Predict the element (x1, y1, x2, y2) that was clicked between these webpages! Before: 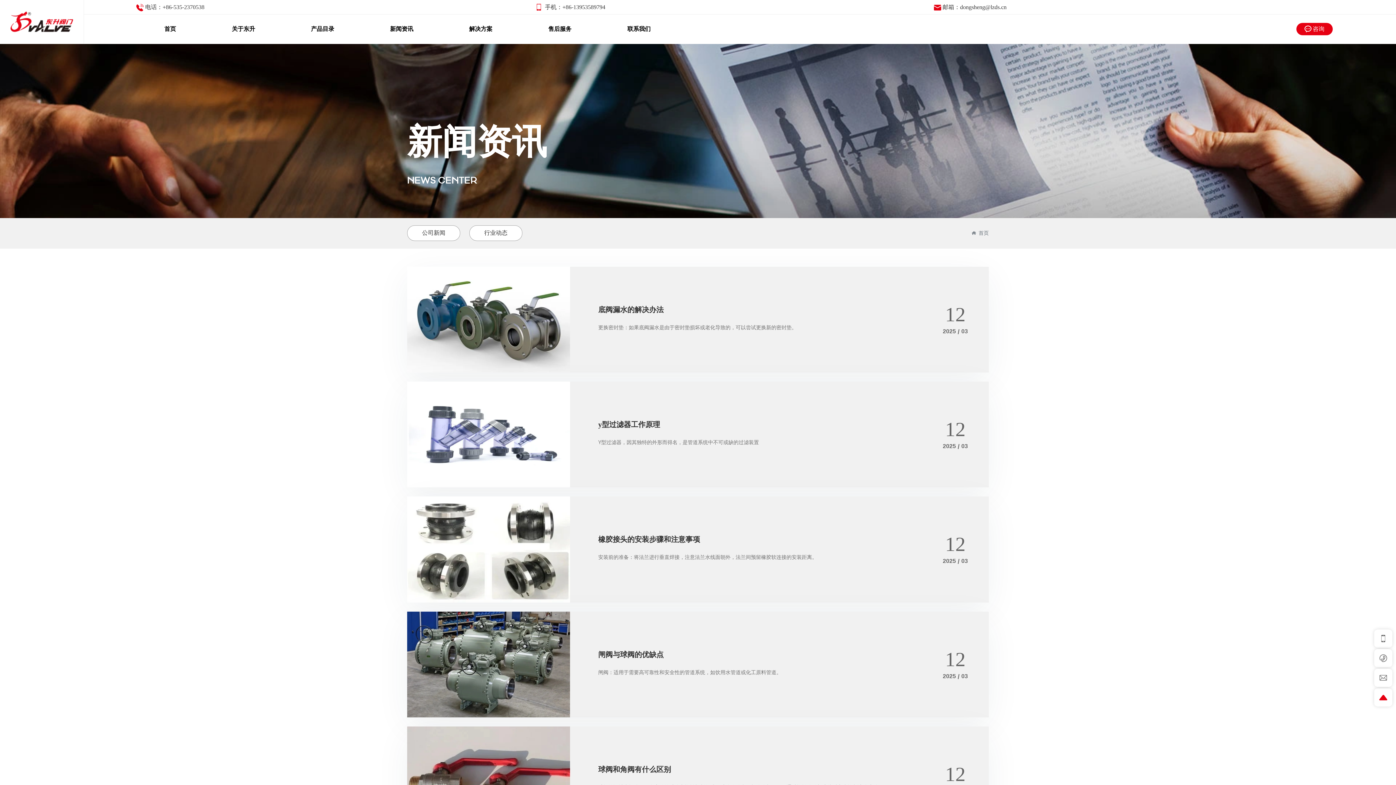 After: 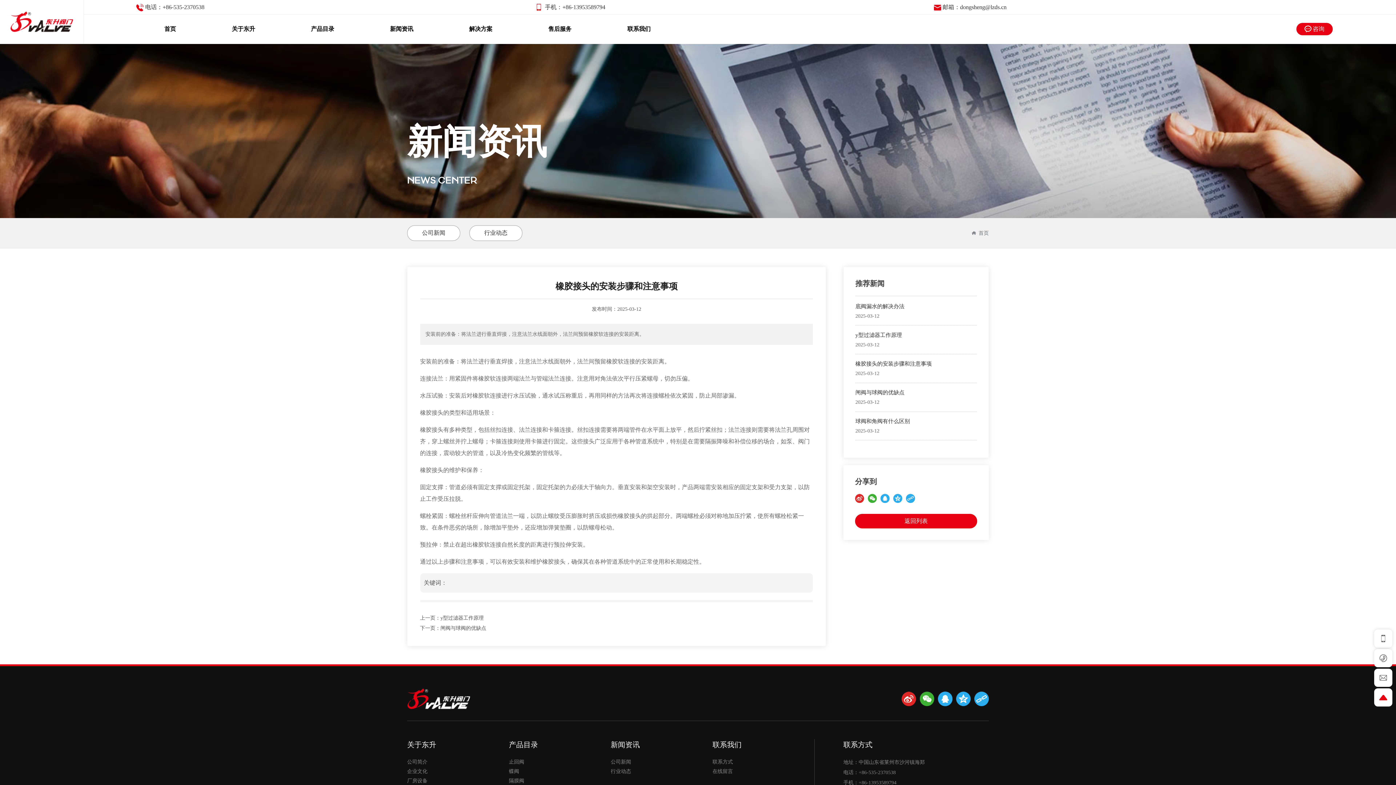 Action: bbox: (407, 520, 570, 626)